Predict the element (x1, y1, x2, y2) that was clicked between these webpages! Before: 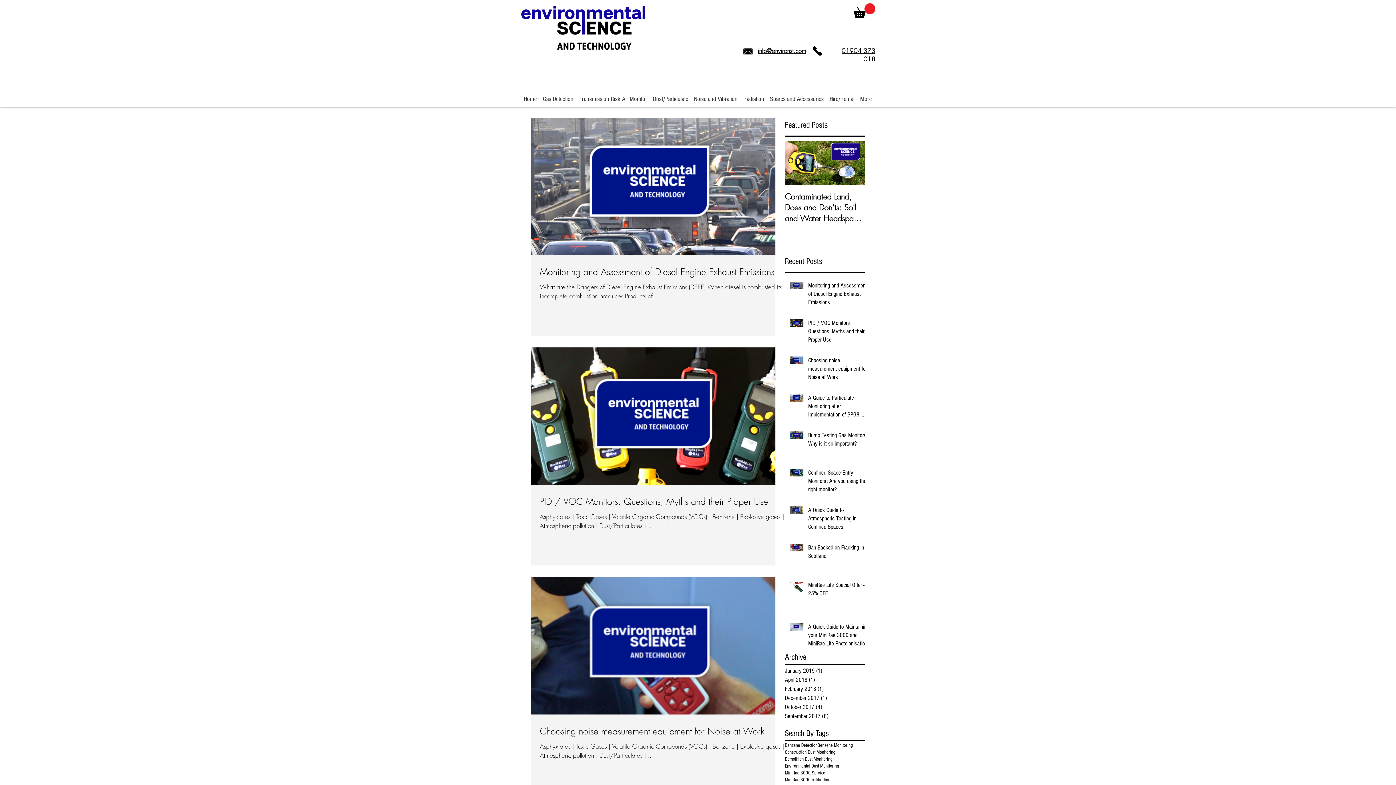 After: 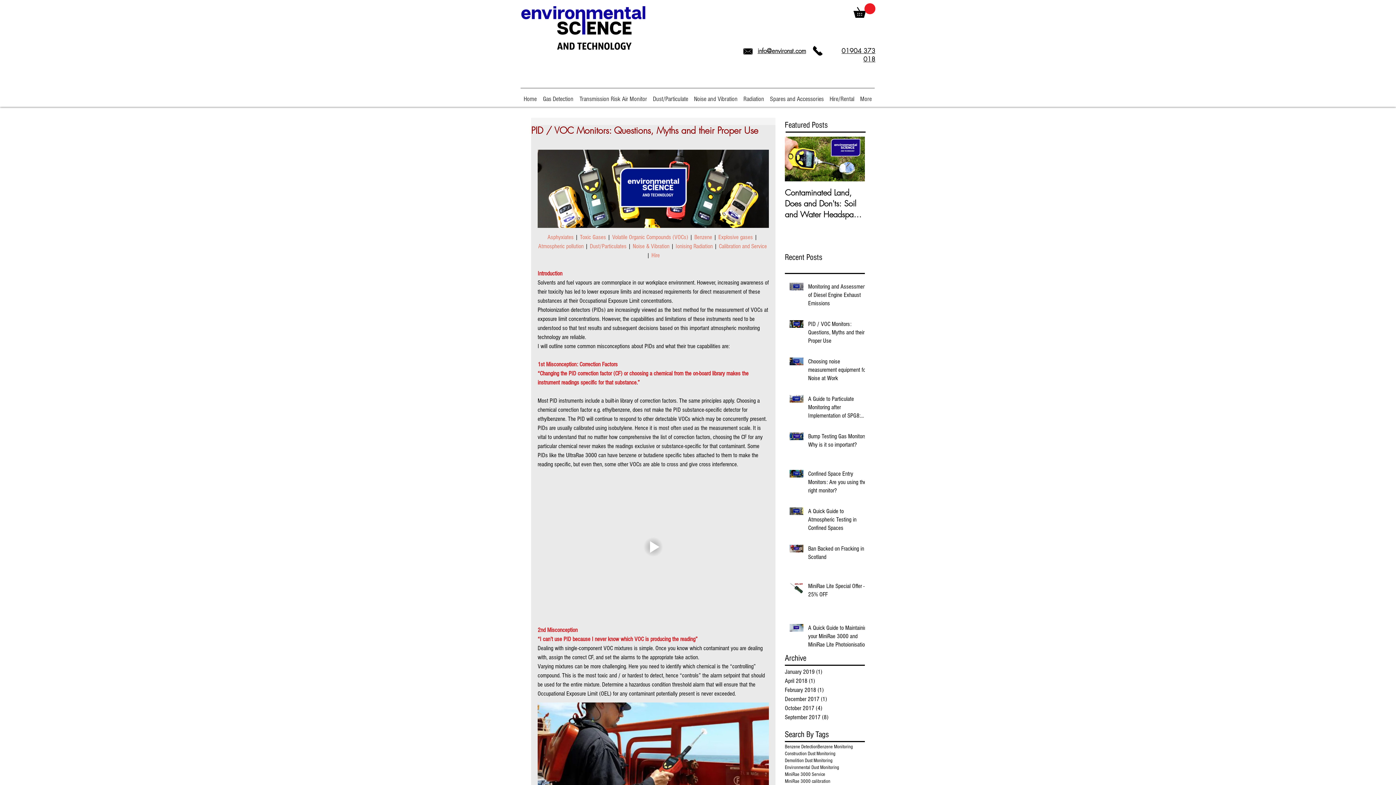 Action: label: PID / VOC Monitors: Questions, Myths and their Proper Use bbox: (808, 318, 869, 346)